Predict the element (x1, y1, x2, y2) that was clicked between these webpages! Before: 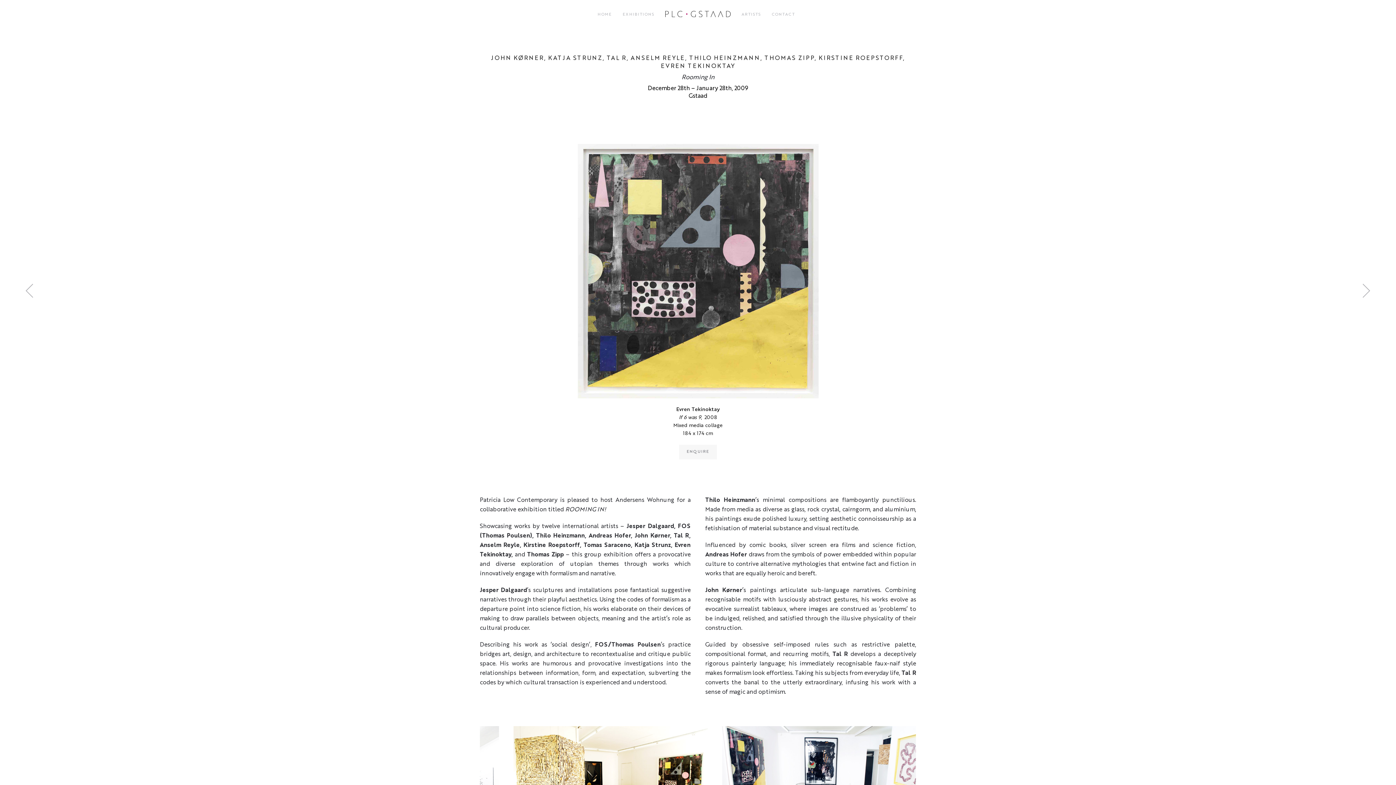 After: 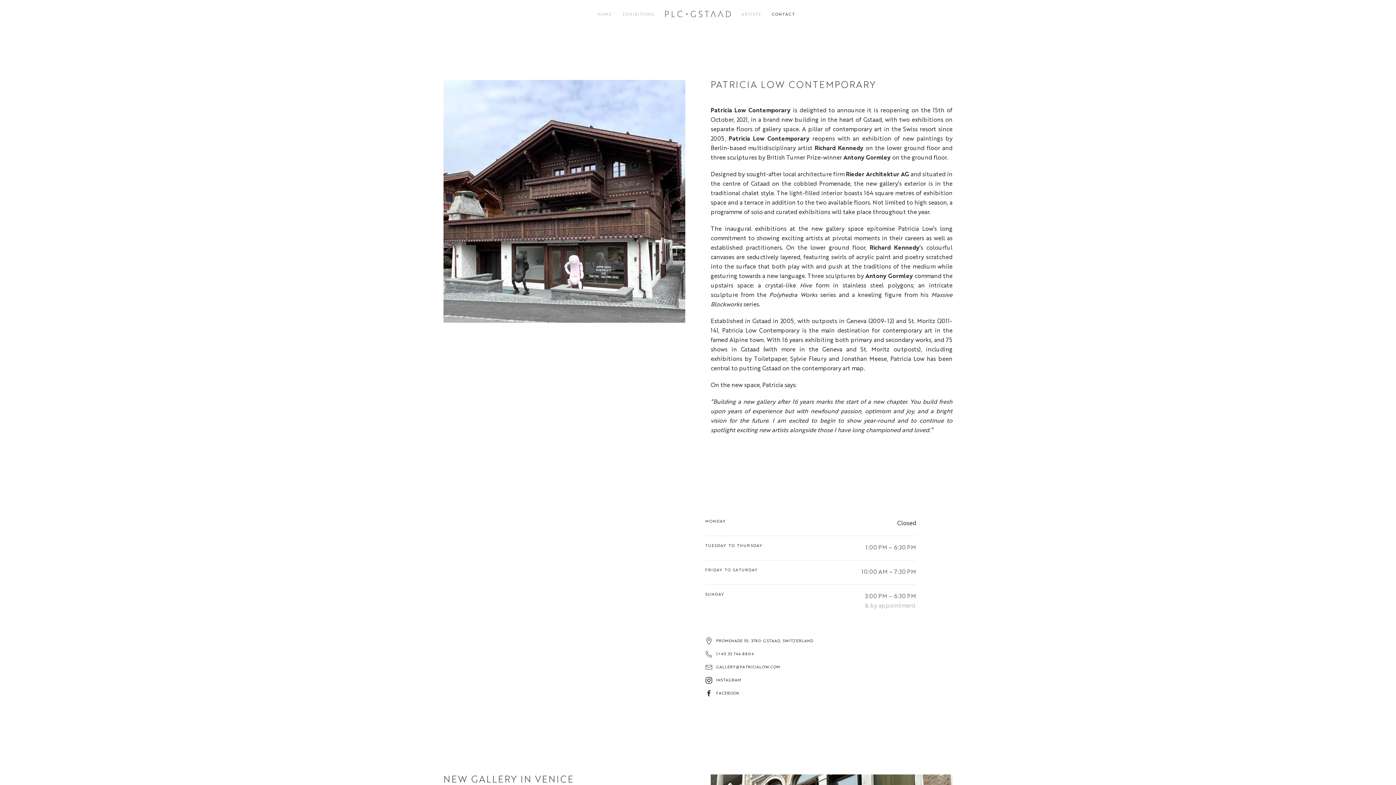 Action: bbox: (766, 0, 800, 29) label: CONTACT